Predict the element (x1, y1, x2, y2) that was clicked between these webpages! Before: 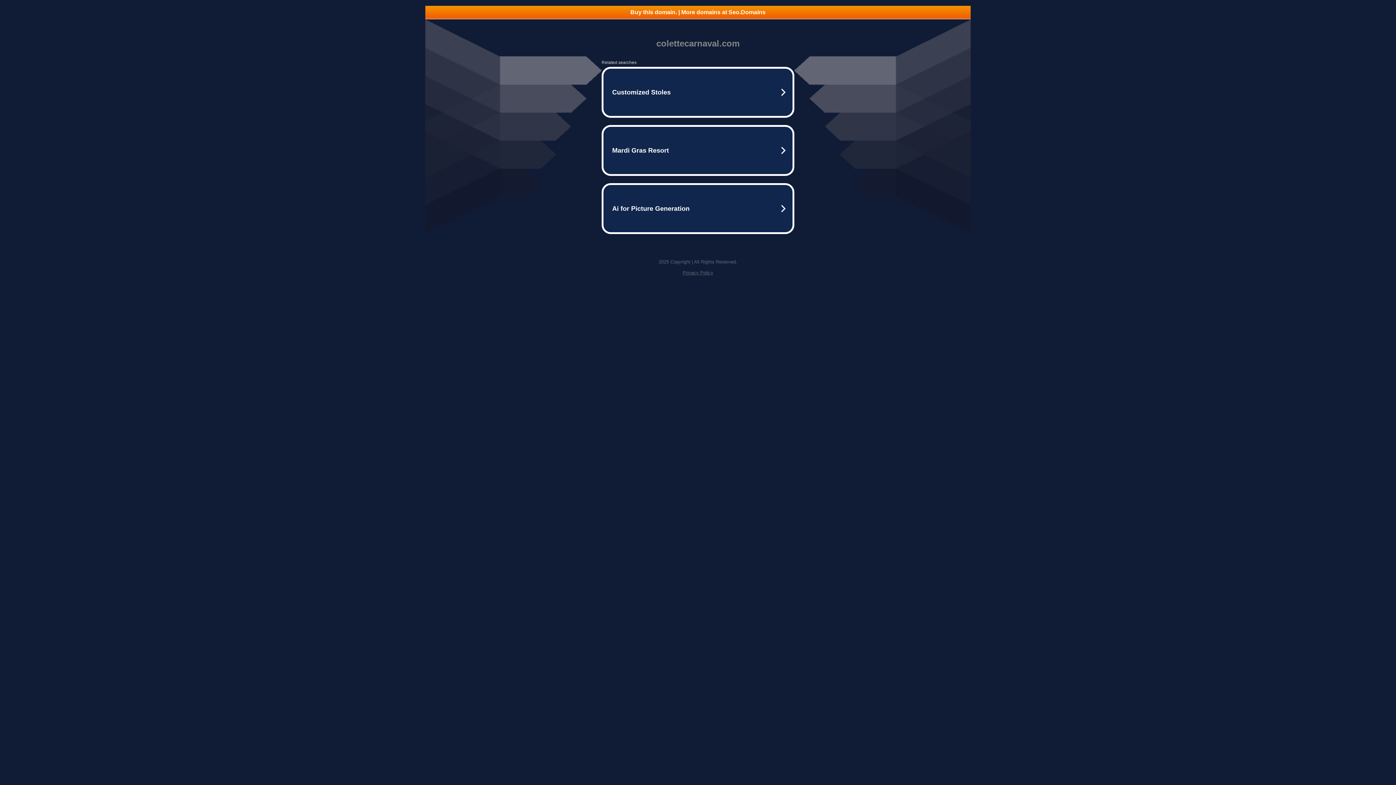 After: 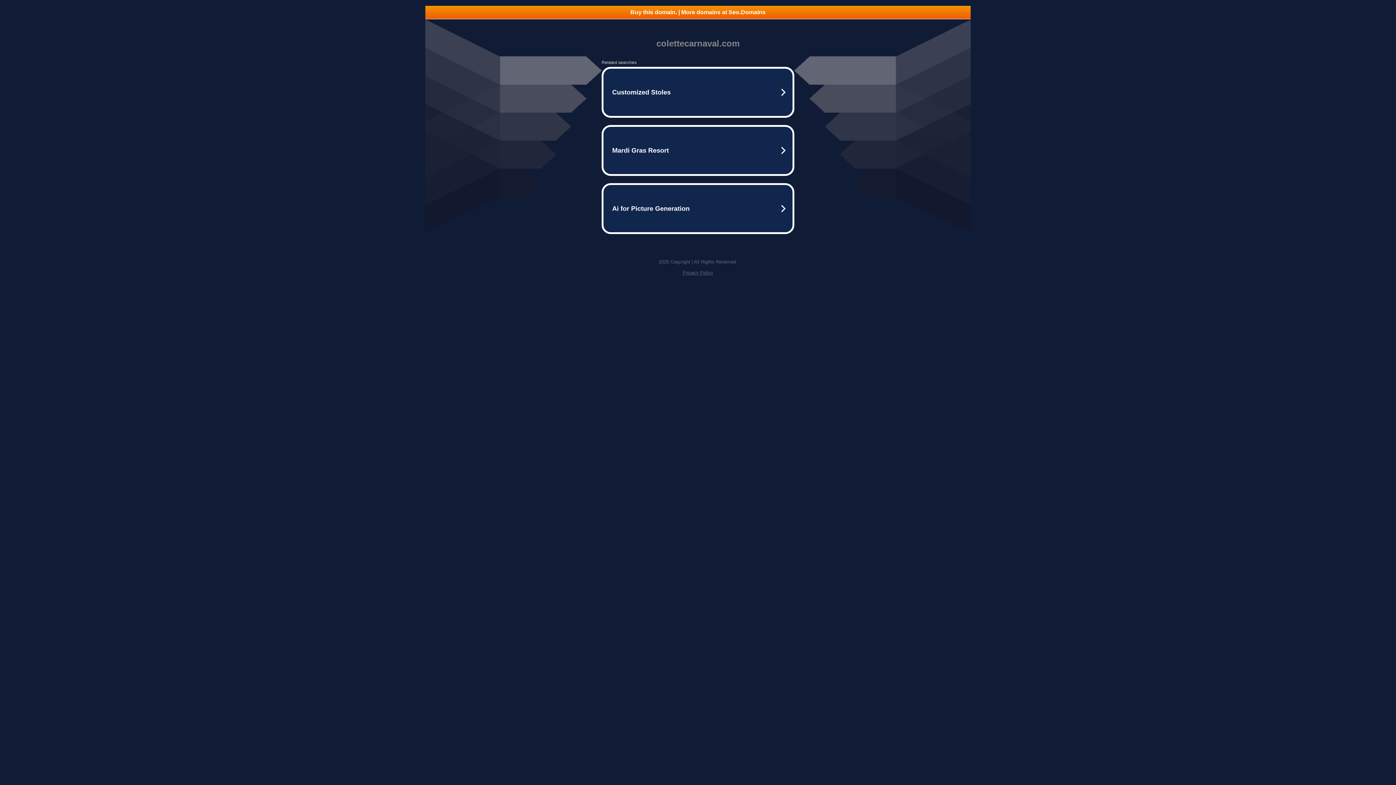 Action: label: Buy this domain. | More domains at Seo.Domains bbox: (425, 5, 970, 18)